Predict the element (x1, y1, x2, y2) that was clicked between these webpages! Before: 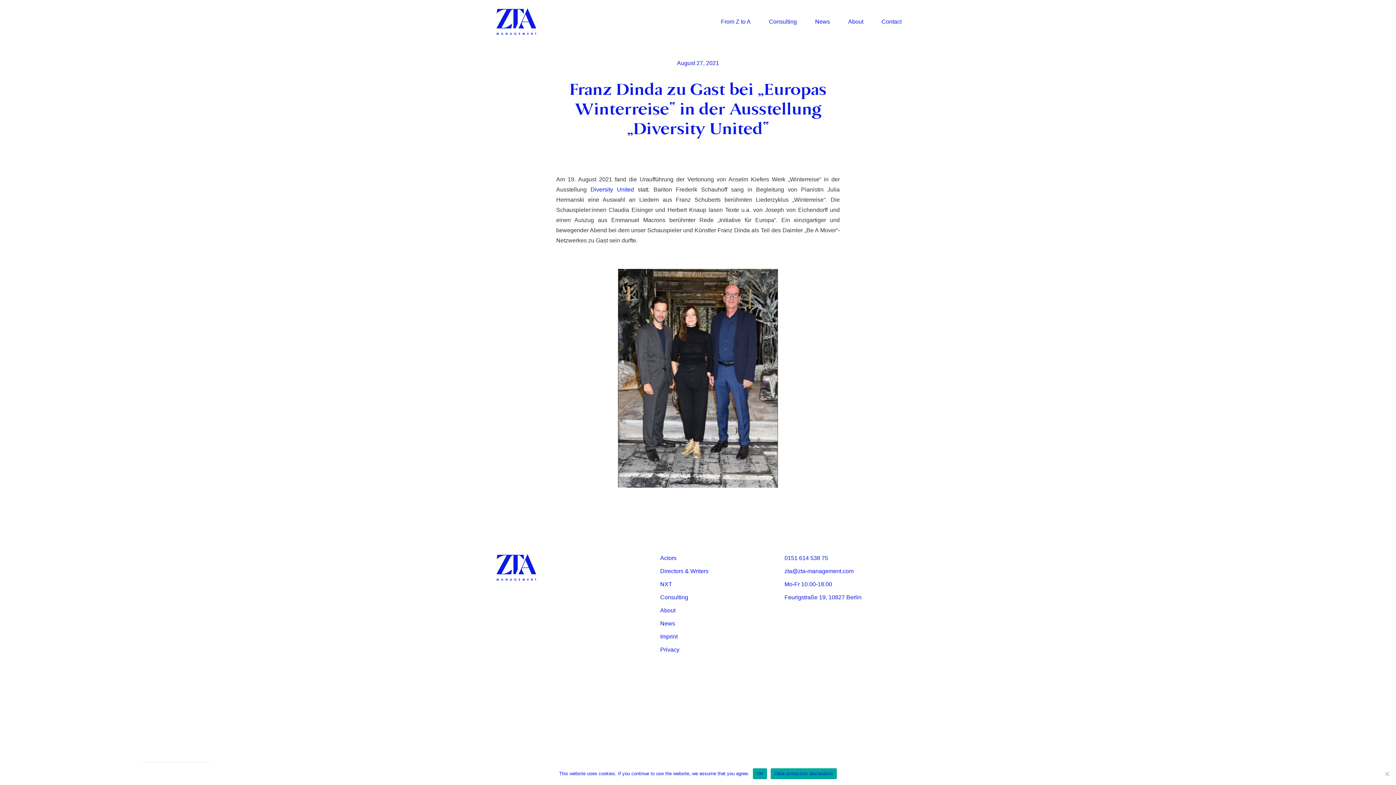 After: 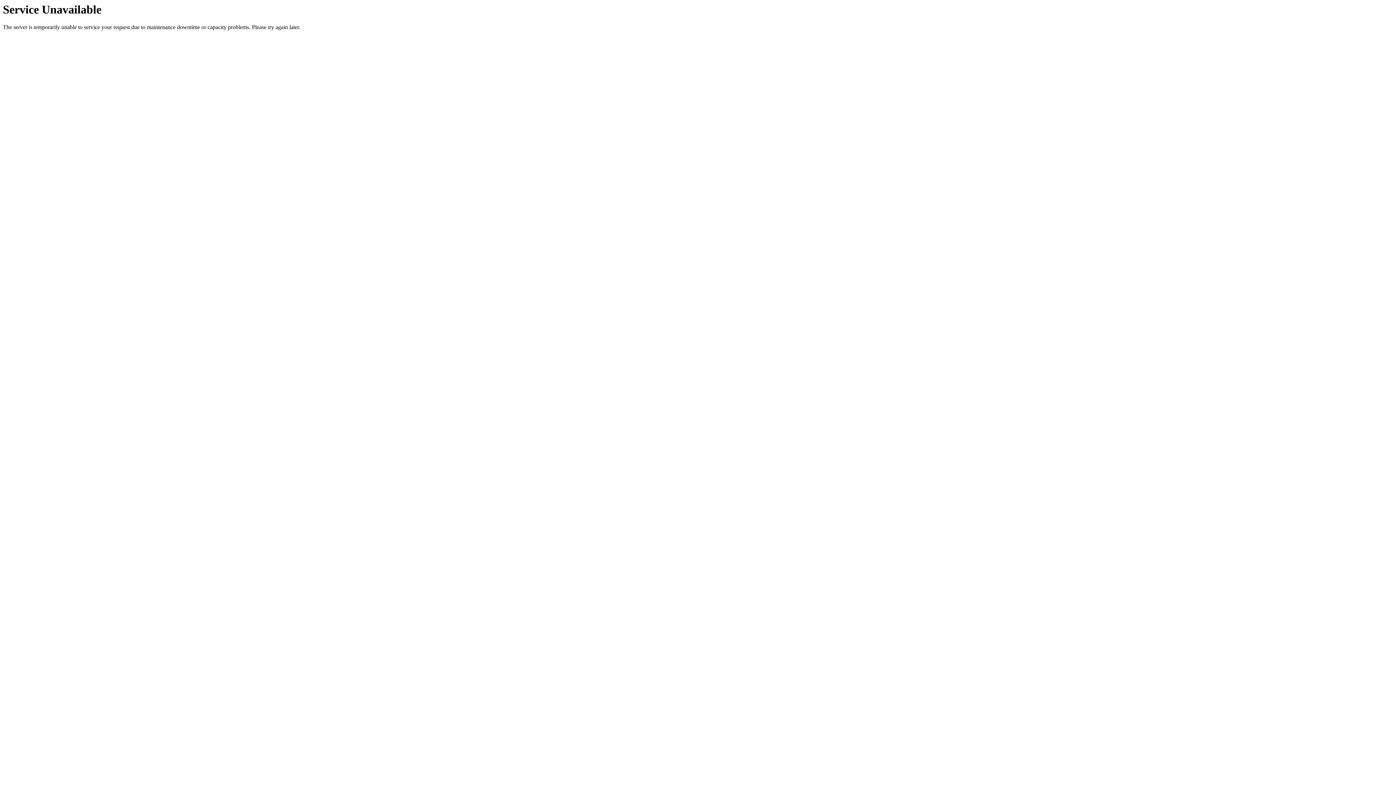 Action: label: August 27, 2021 bbox: (677, 58, 719, 68)